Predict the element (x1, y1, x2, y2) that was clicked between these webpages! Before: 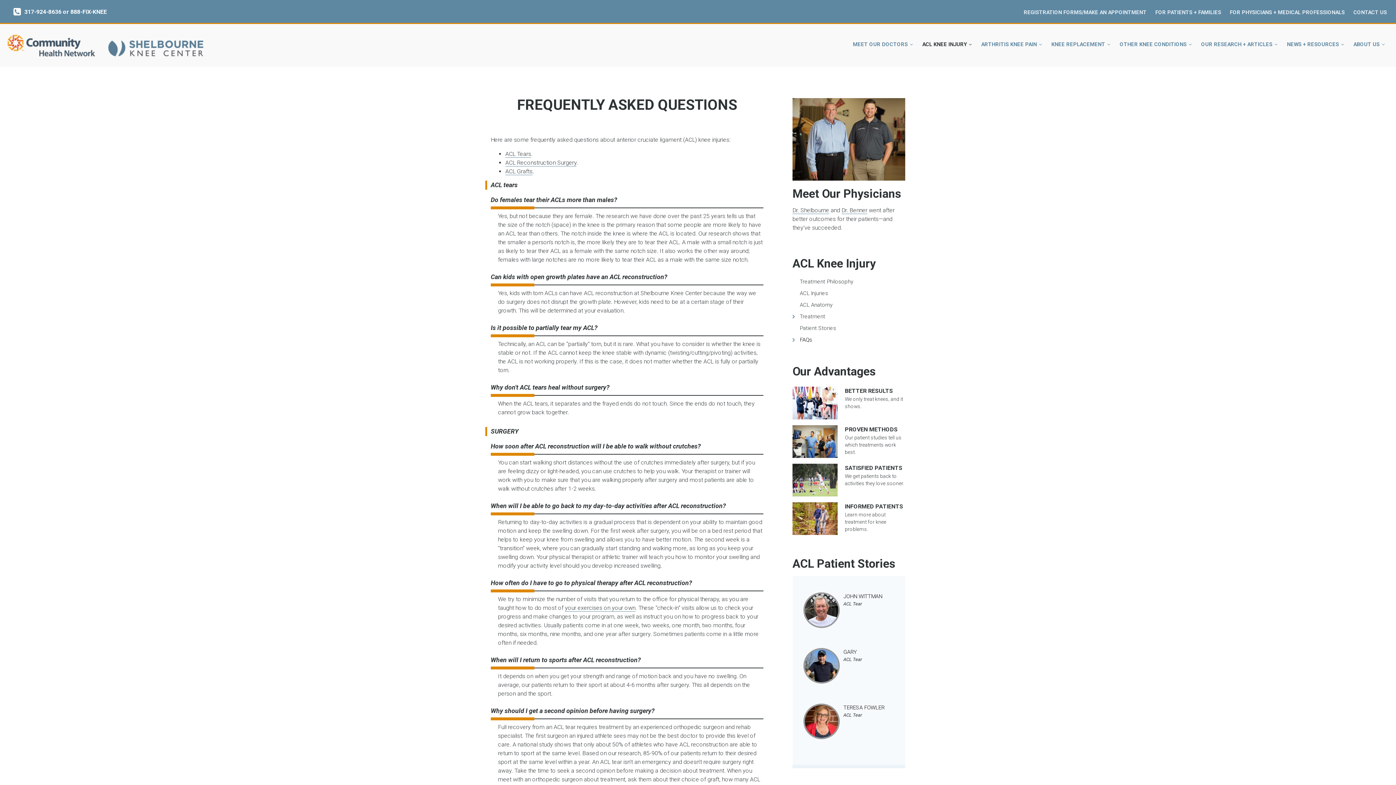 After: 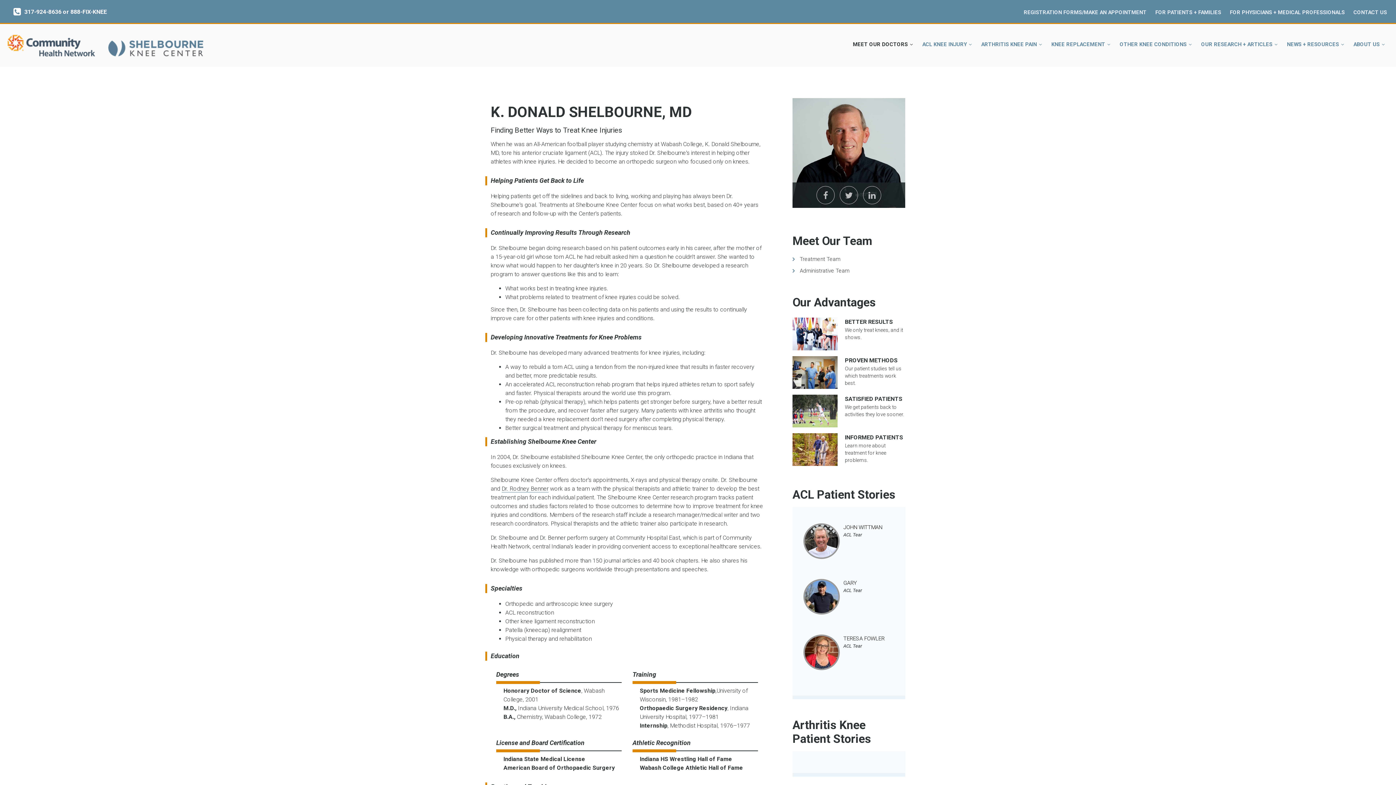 Action: label: Dr. Shelbourne bbox: (792, 207, 829, 214)